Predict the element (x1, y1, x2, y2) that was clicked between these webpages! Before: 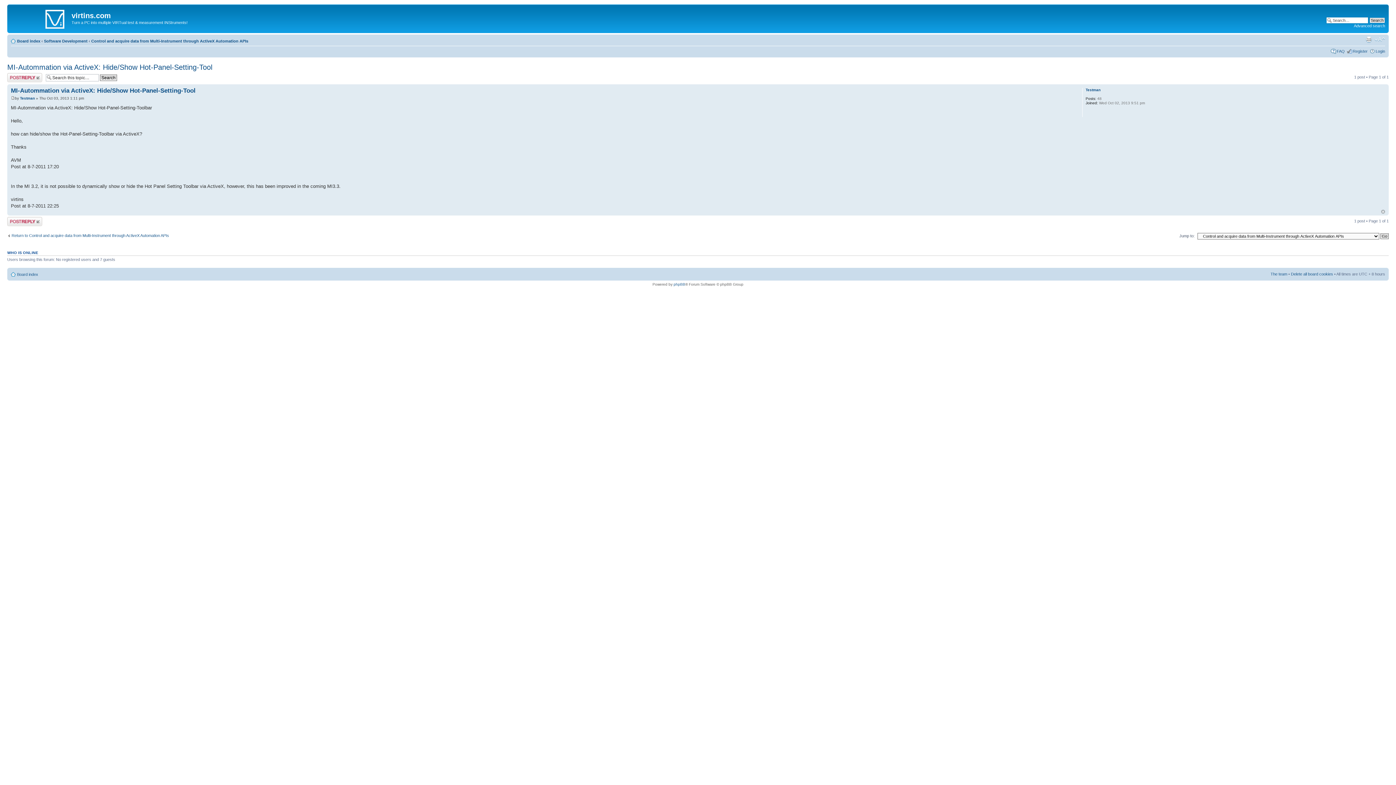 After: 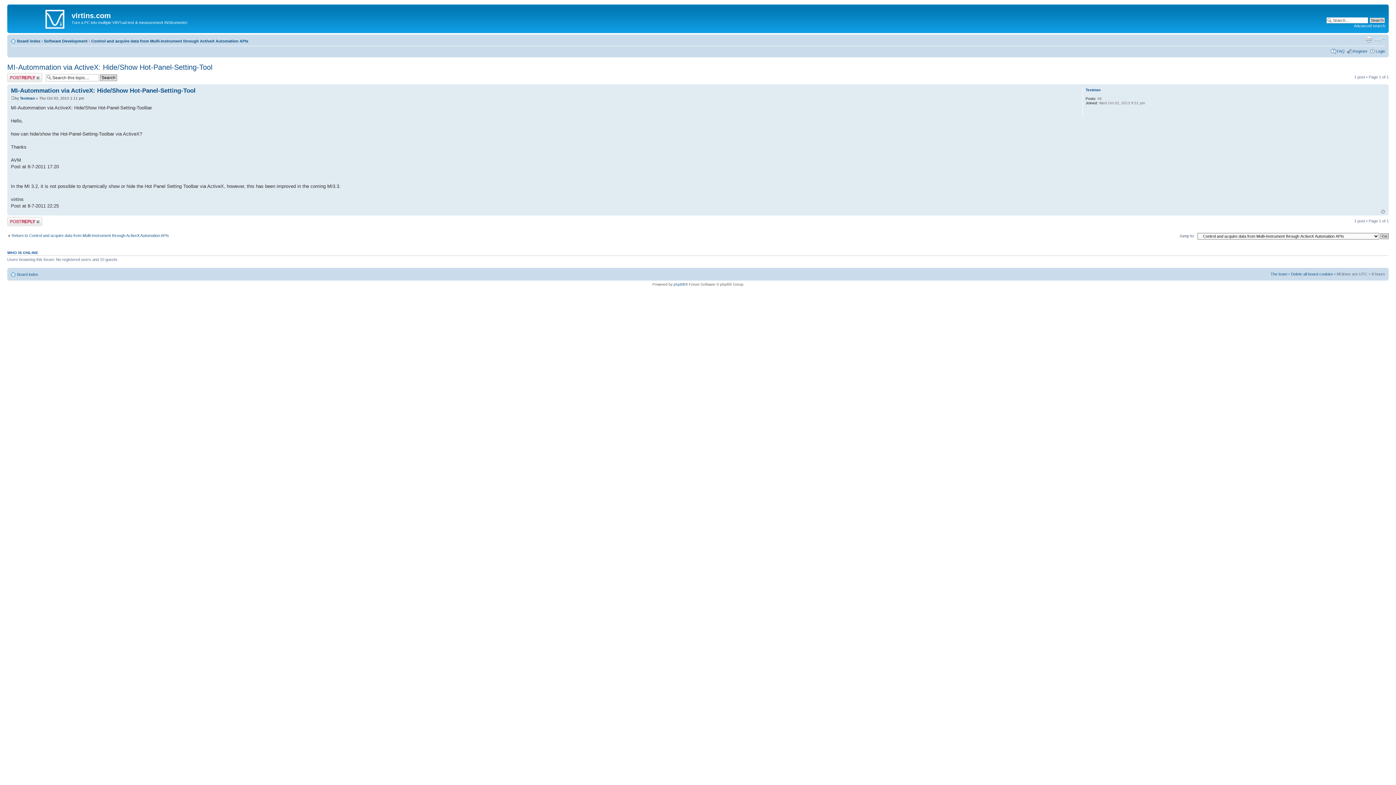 Action: bbox: (7, 63, 212, 71) label: MI-Autommation via ActiveX: Hide/Show Hot-Panel-Setting-Tool